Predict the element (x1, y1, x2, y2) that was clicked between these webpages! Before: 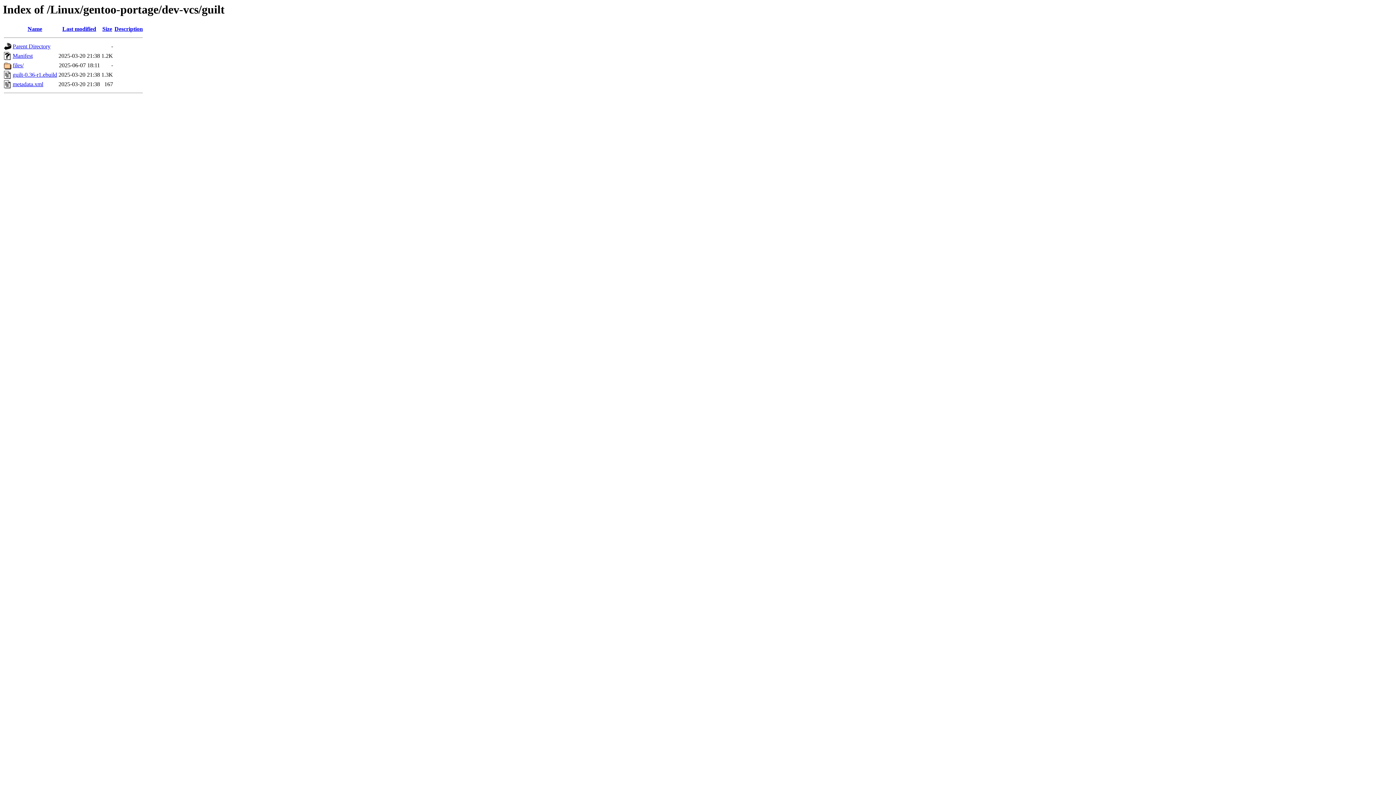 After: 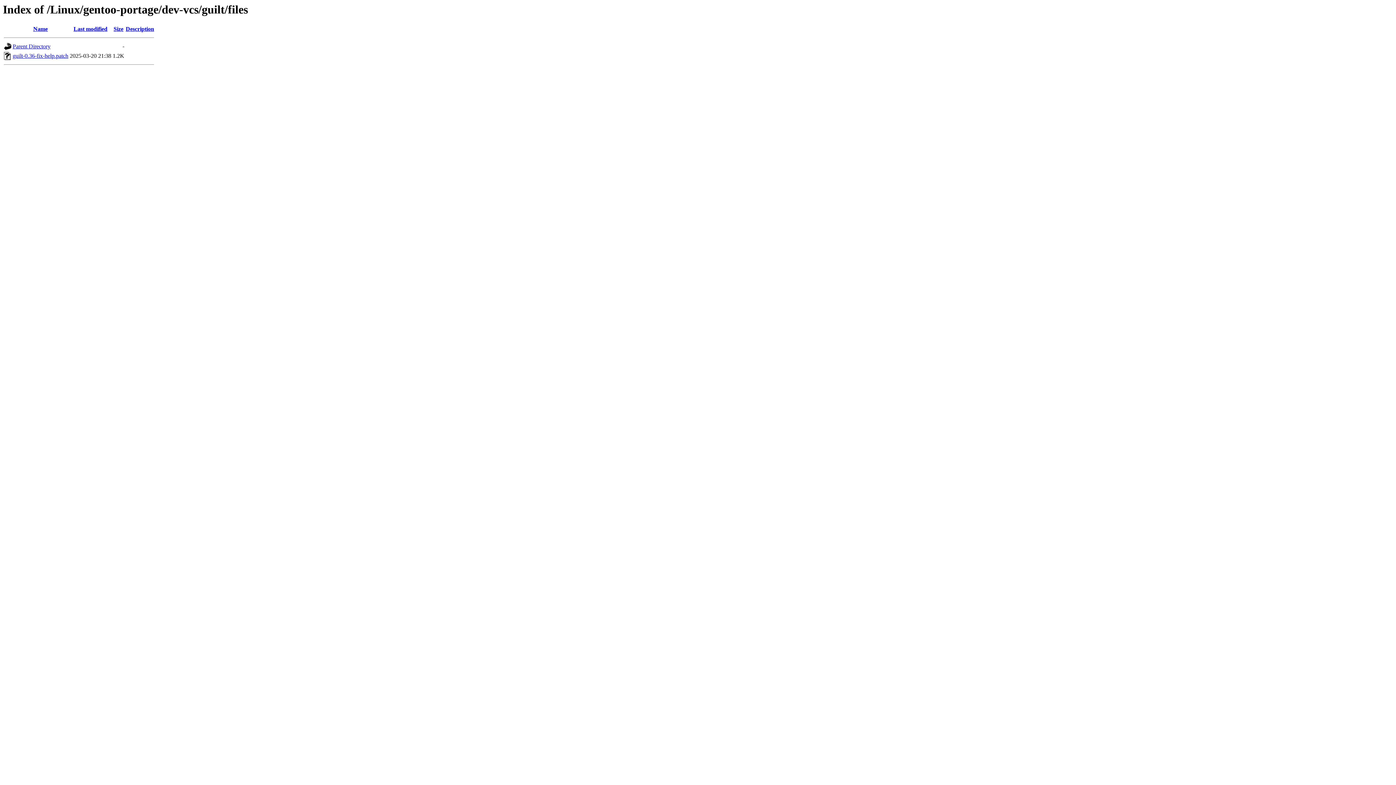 Action: label: files/ bbox: (12, 62, 23, 68)